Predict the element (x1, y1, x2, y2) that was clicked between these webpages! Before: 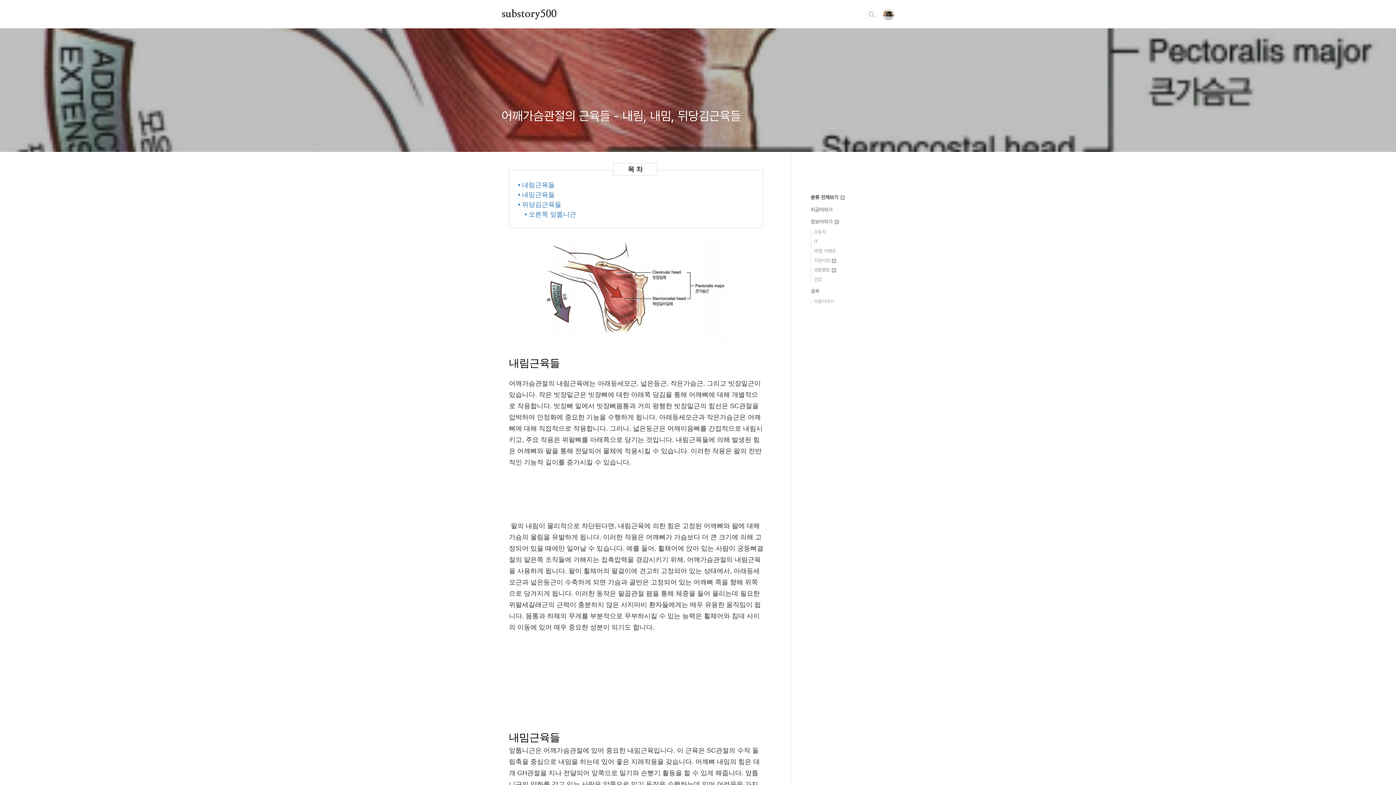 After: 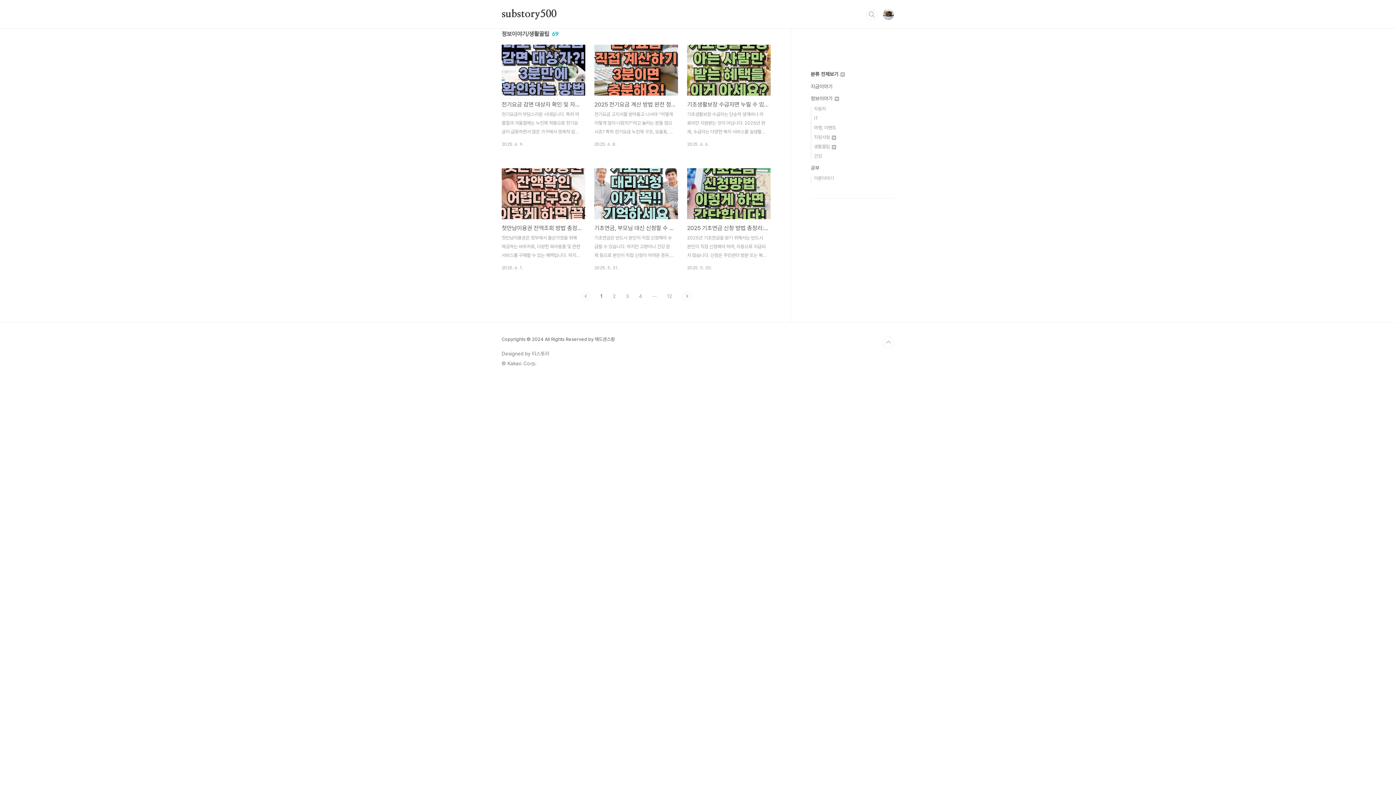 Action: label: 생활꿀팁  bbox: (814, 267, 836, 272)